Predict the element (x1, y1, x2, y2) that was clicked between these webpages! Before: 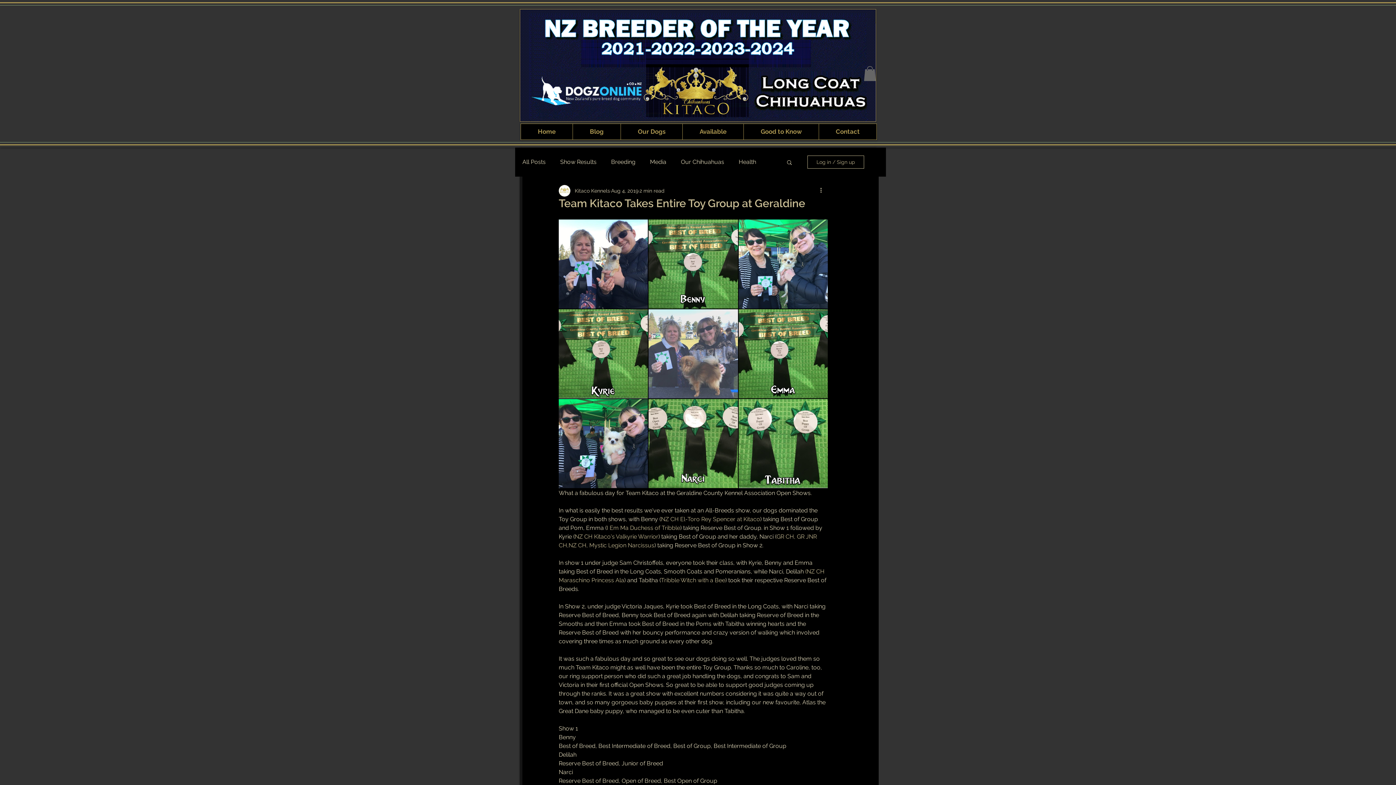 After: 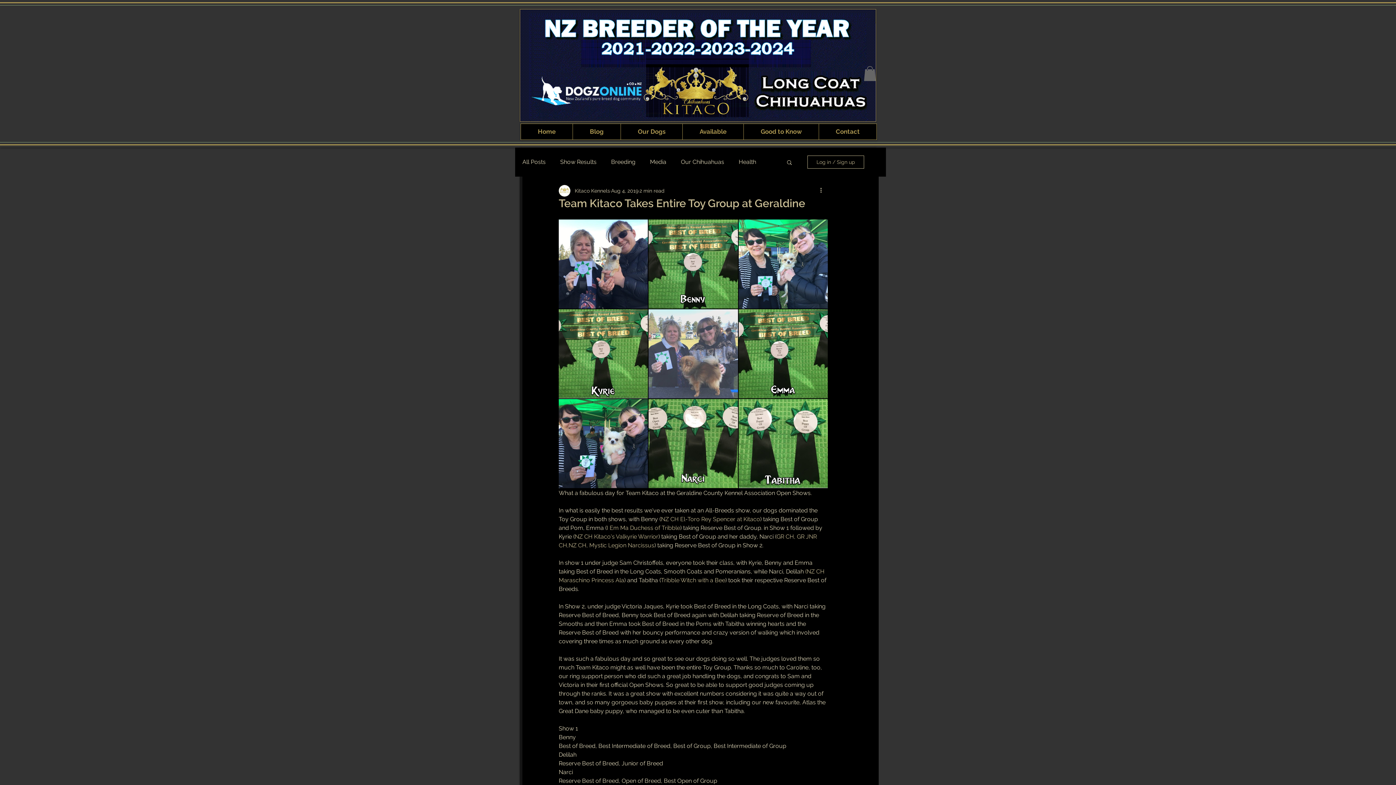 Action: label: Log in / Sign up bbox: (807, 155, 864, 168)